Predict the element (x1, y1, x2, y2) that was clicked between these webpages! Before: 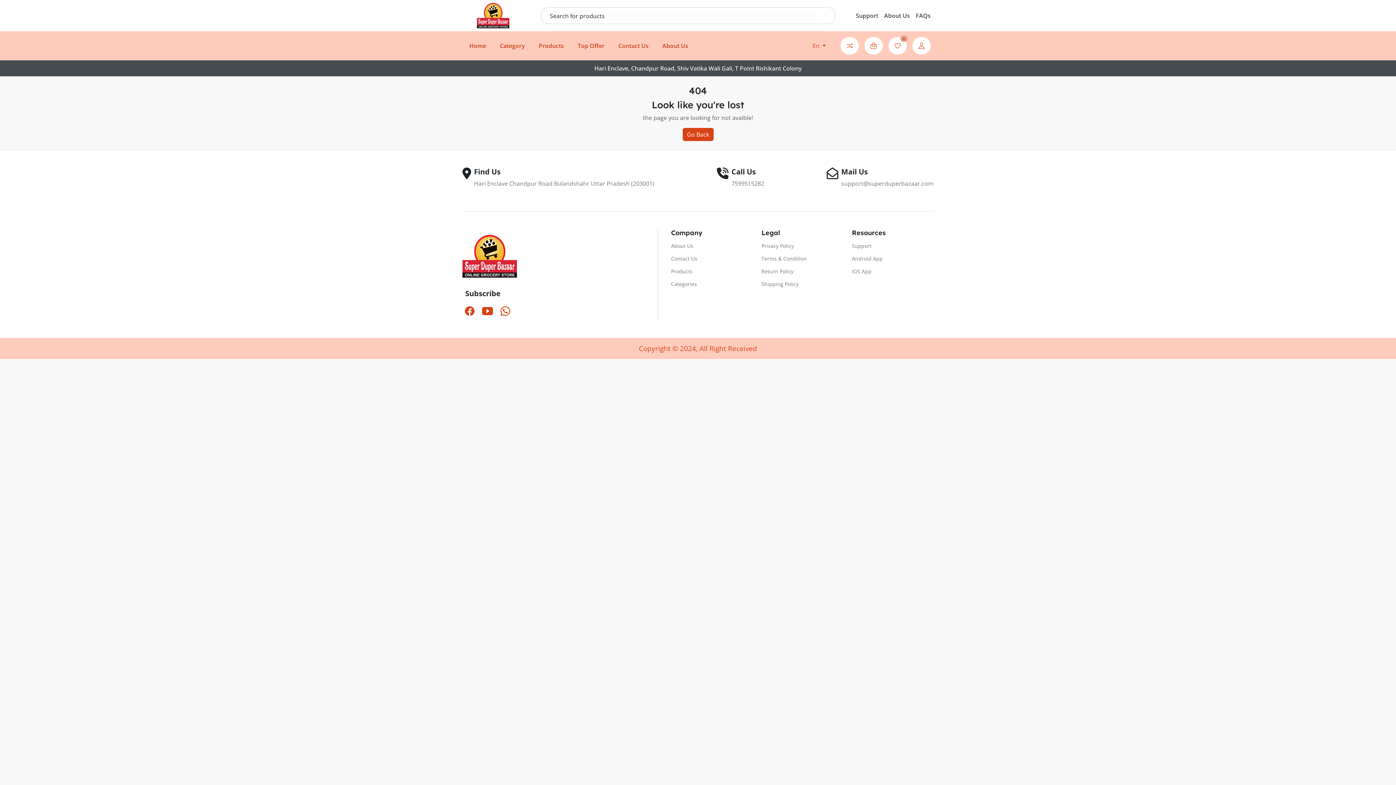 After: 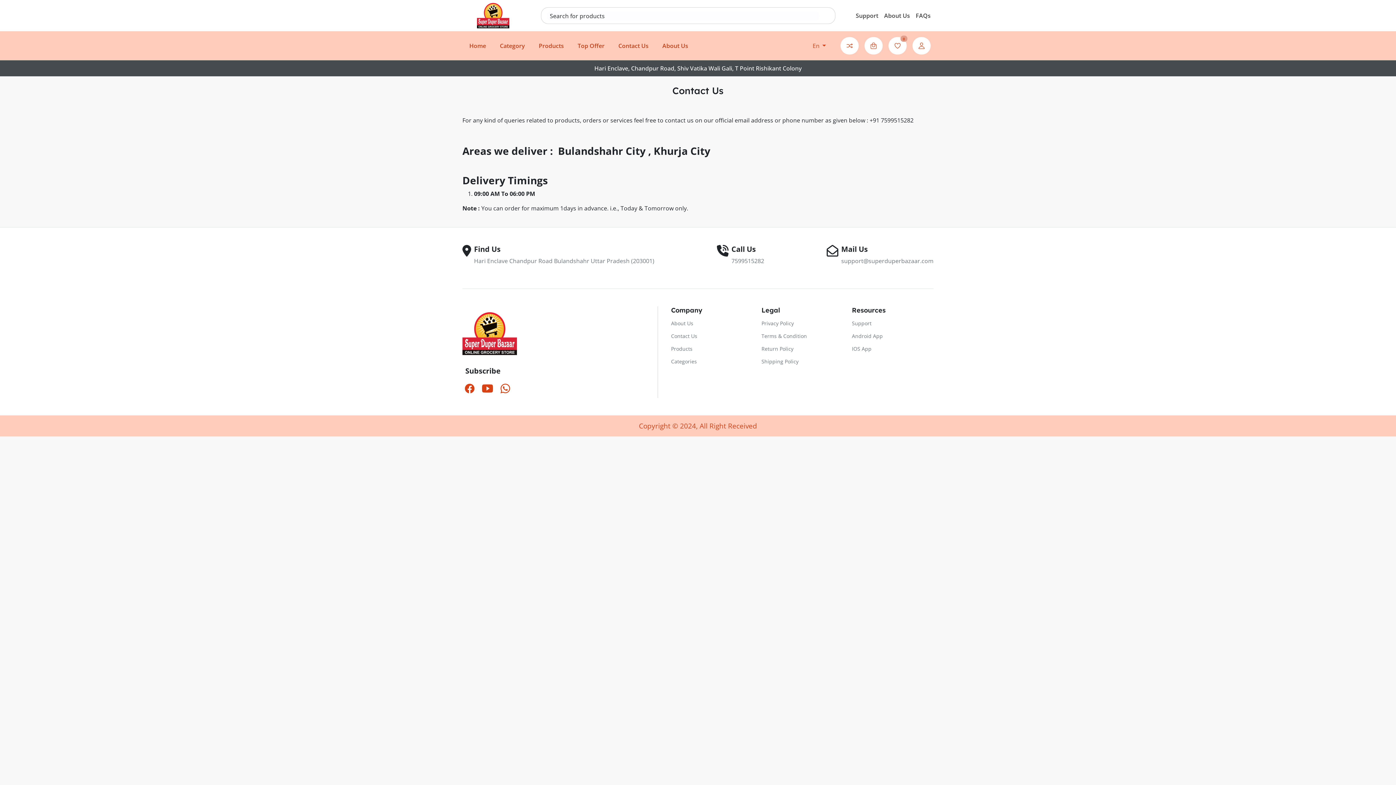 Action: bbox: (671, 252, 755, 265) label: Contact Us